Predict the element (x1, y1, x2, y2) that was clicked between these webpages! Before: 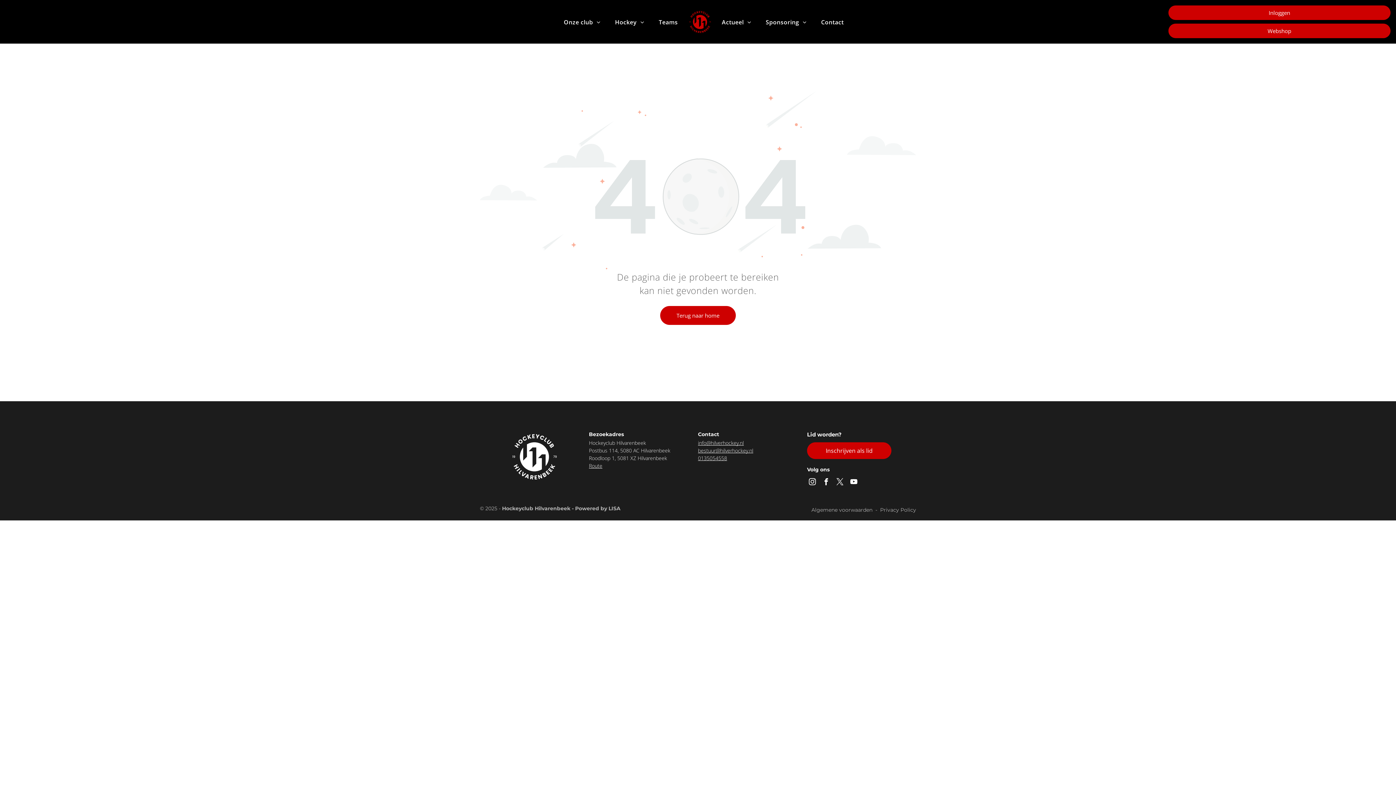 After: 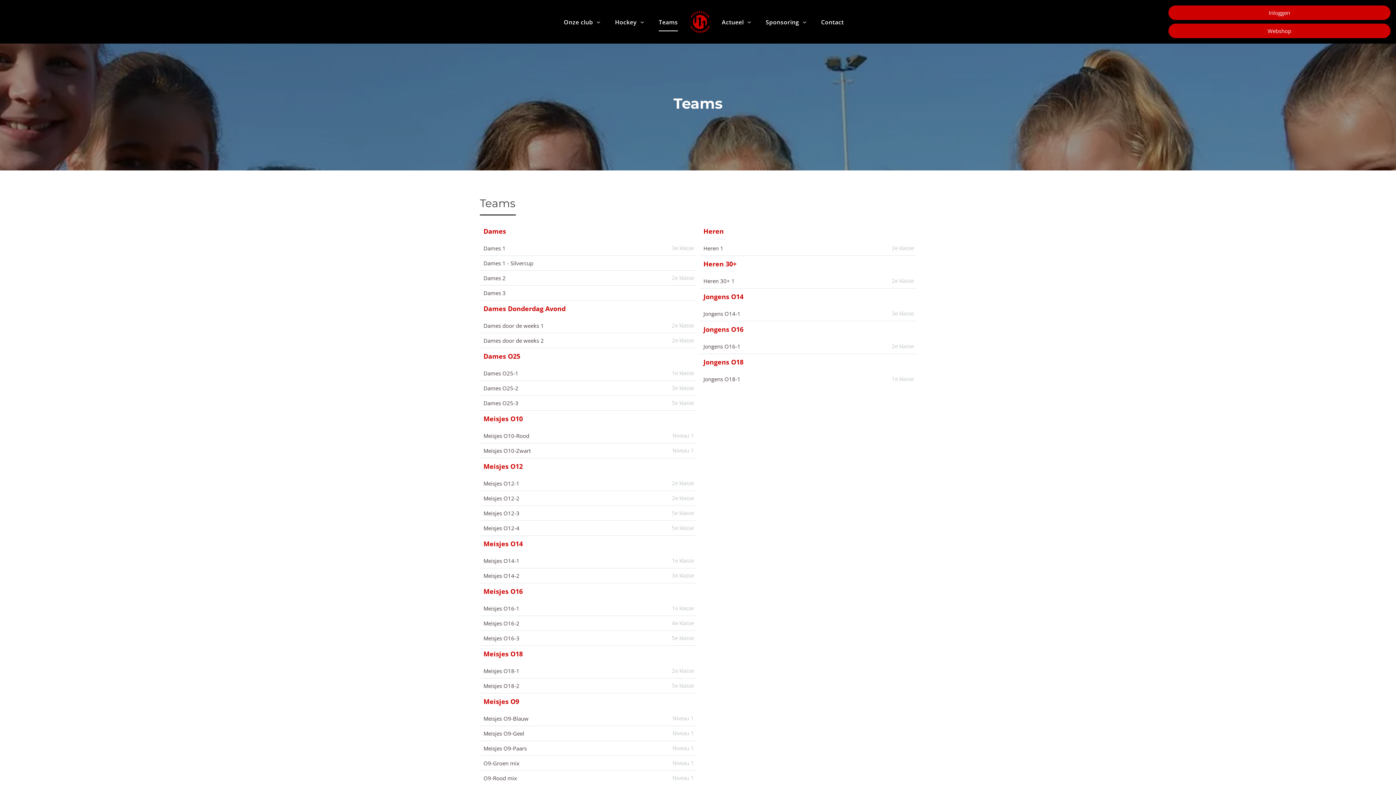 Action: label: Teams bbox: (651, 12, 685, 31)